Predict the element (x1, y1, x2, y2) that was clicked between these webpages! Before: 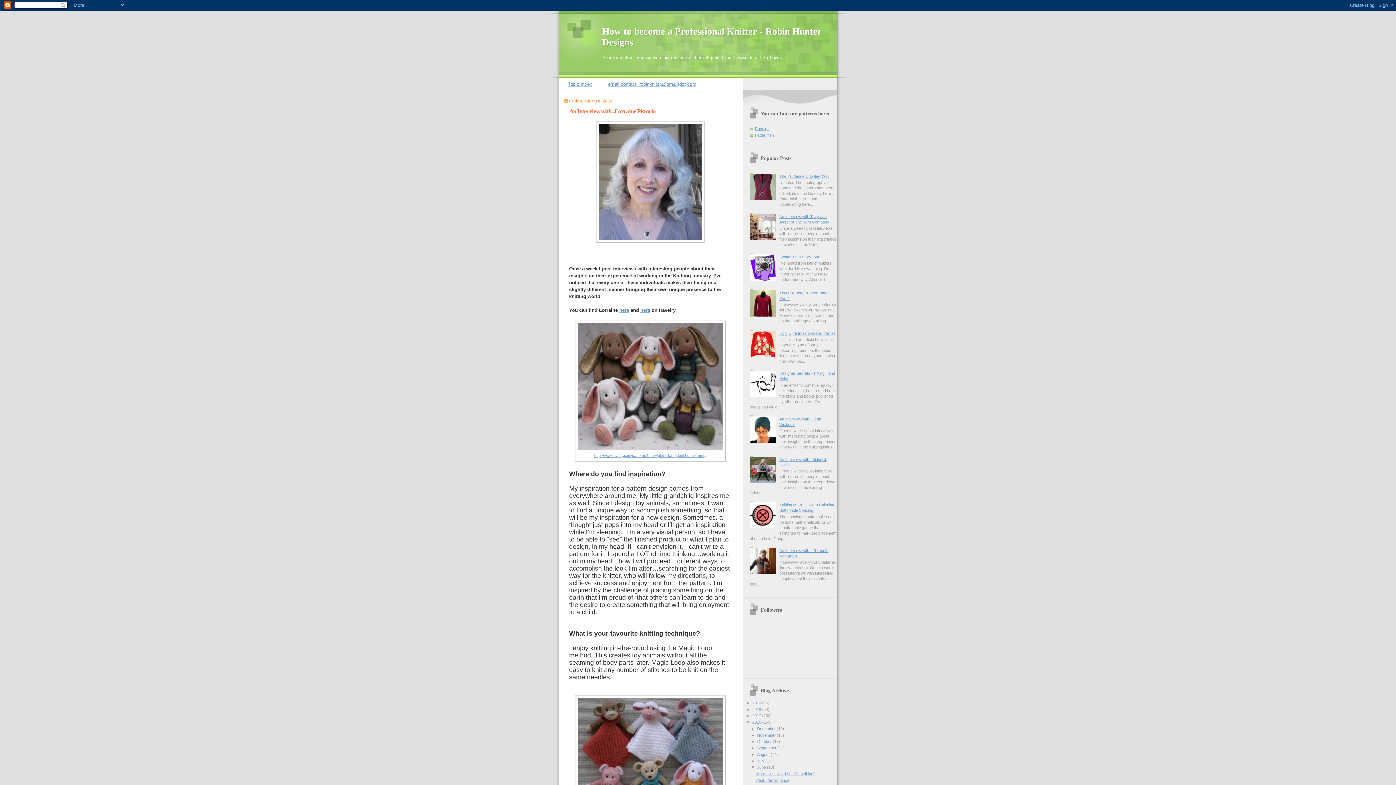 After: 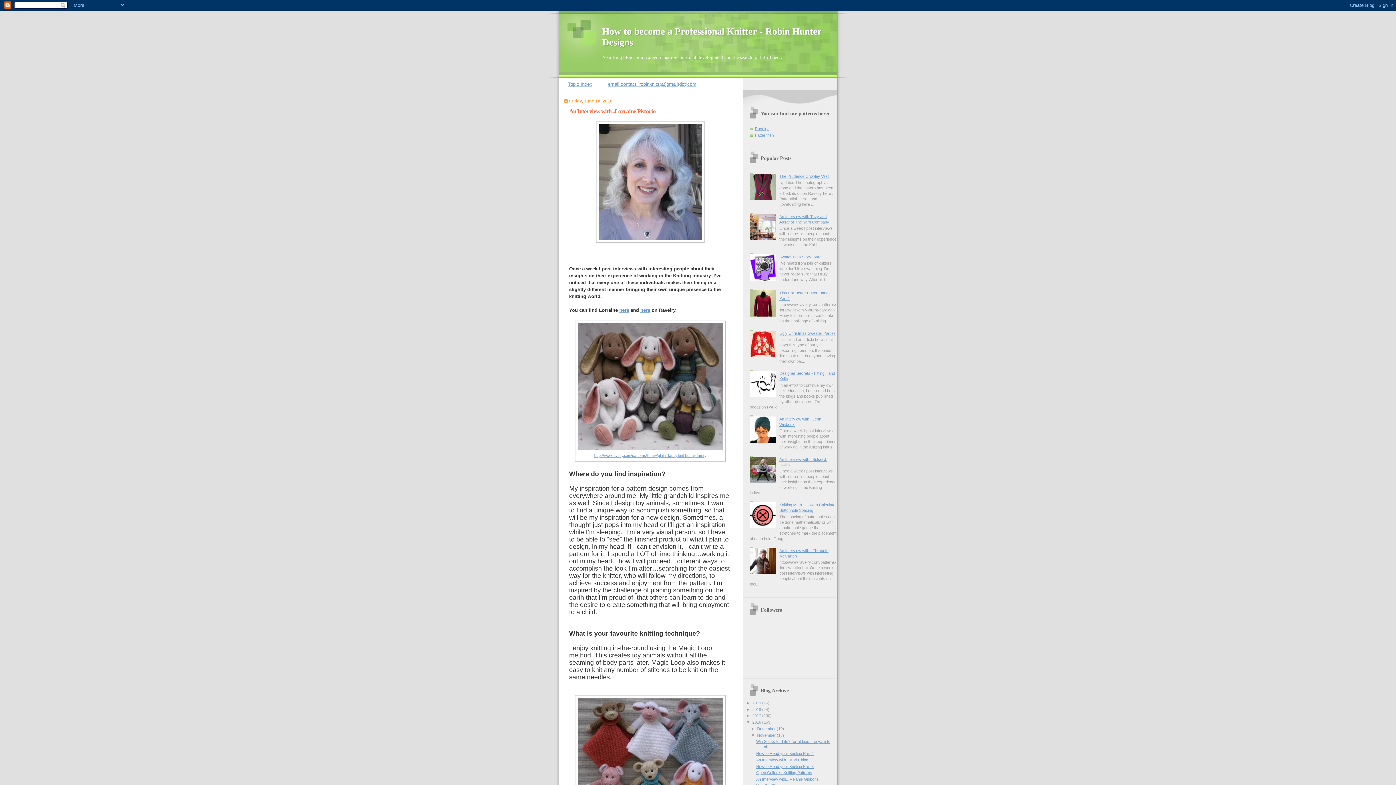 Action: label: ►   bbox: (751, 733, 757, 737)